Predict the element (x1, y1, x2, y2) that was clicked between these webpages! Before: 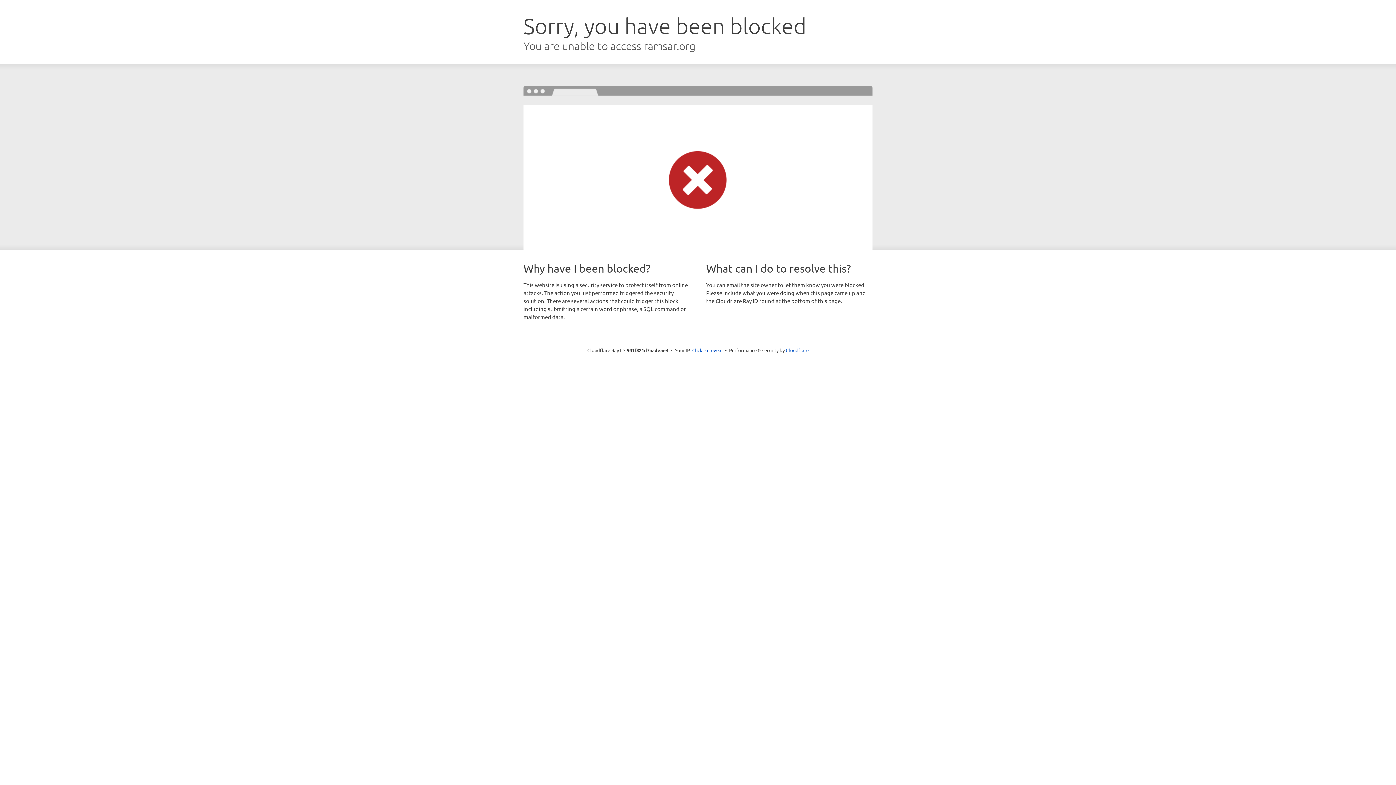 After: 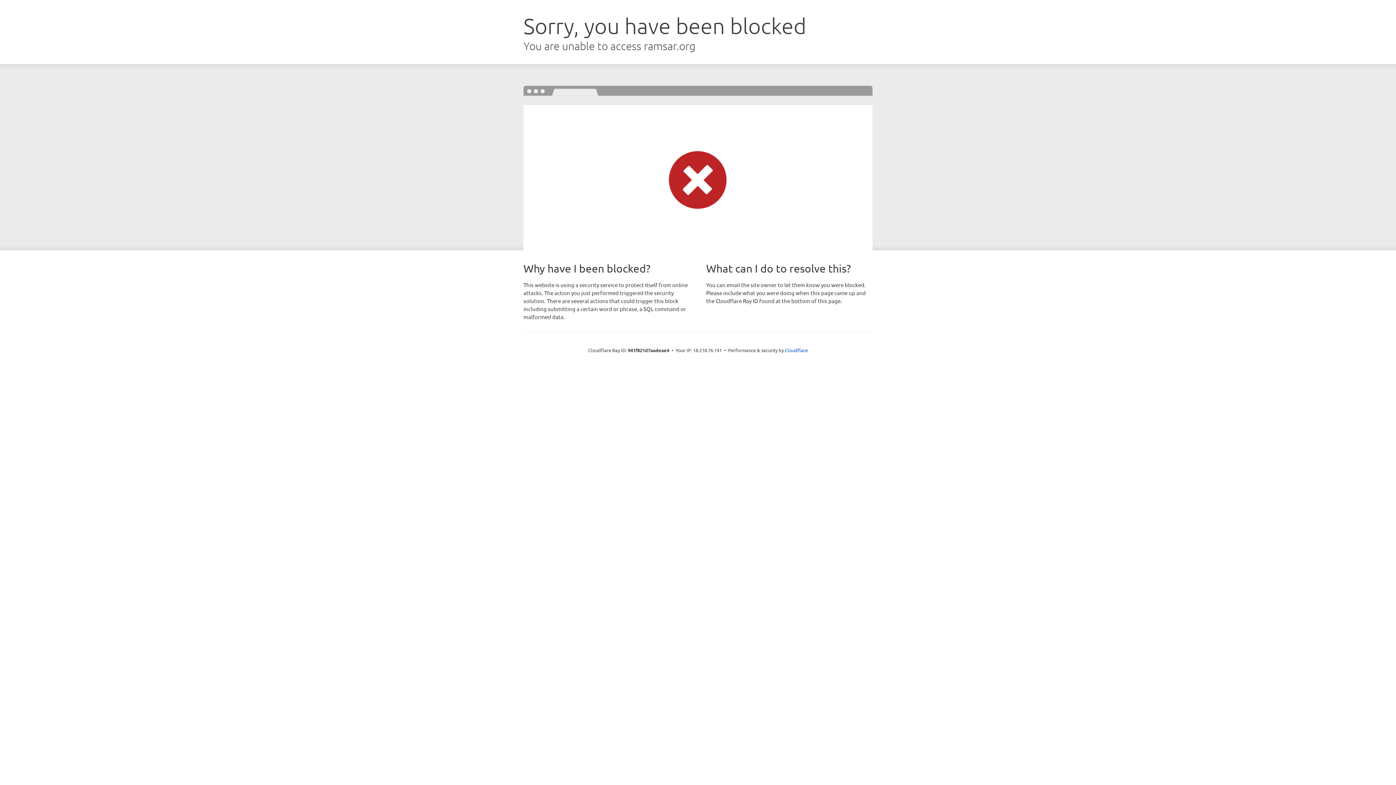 Action: bbox: (692, 346, 722, 353) label: Click to reveal